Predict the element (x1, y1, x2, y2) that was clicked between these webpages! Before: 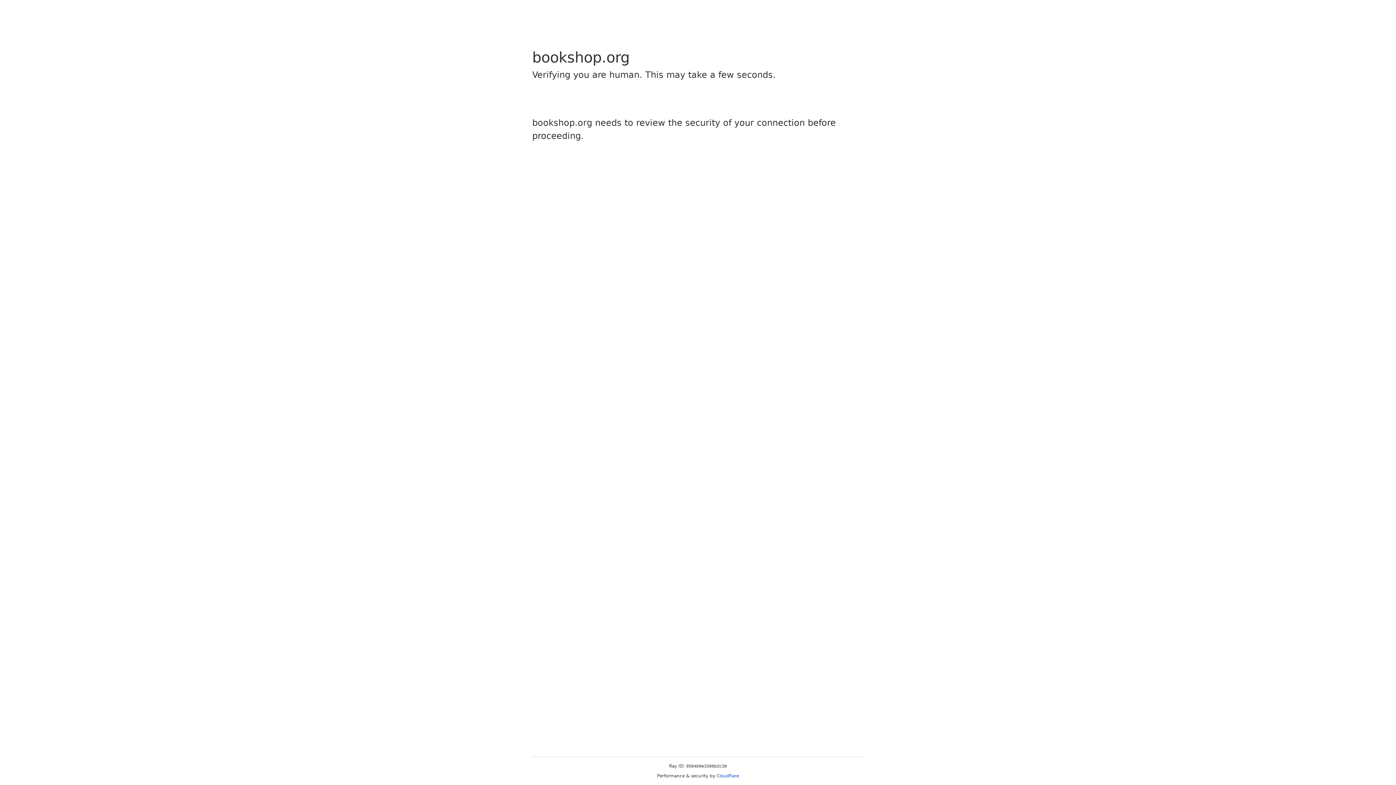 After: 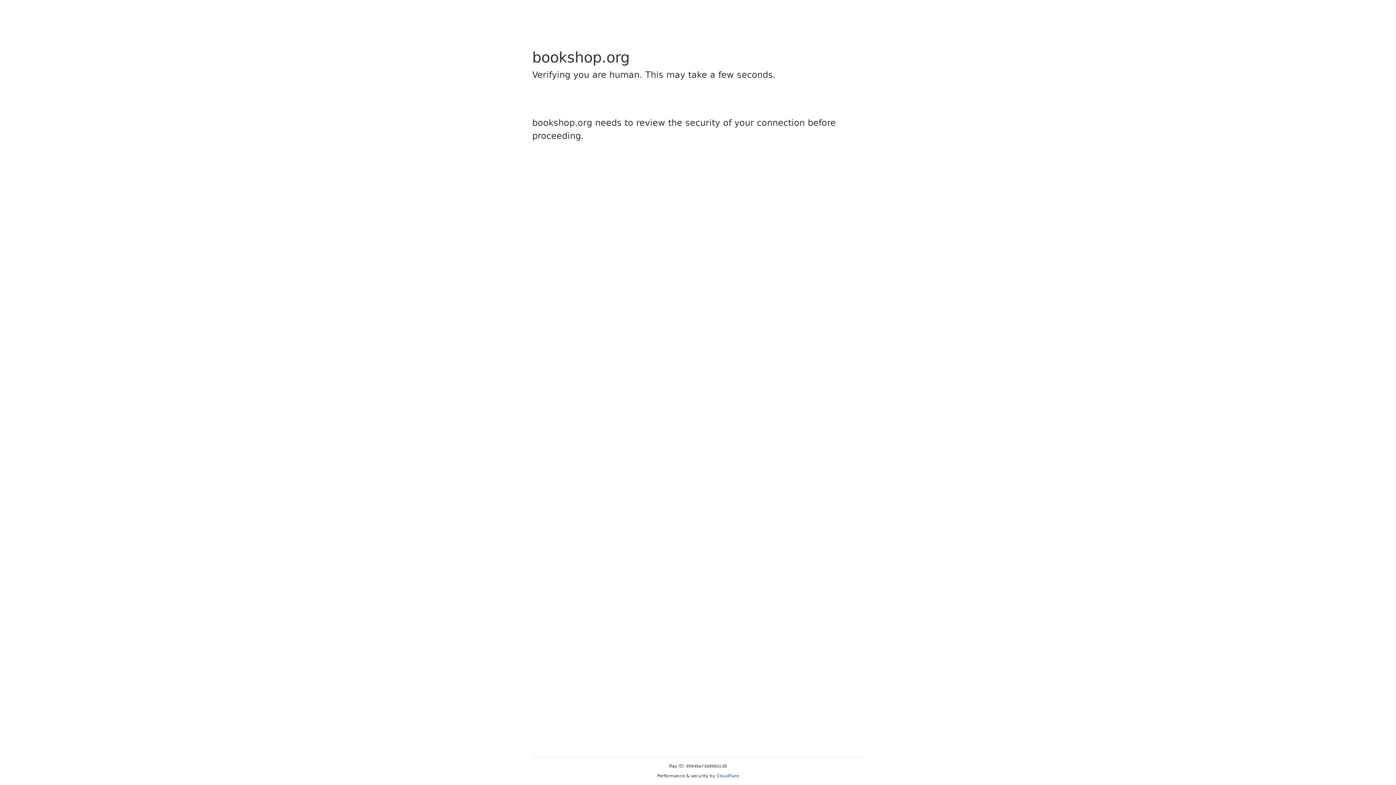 Action: label: Cloudflare bbox: (716, 773, 739, 778)